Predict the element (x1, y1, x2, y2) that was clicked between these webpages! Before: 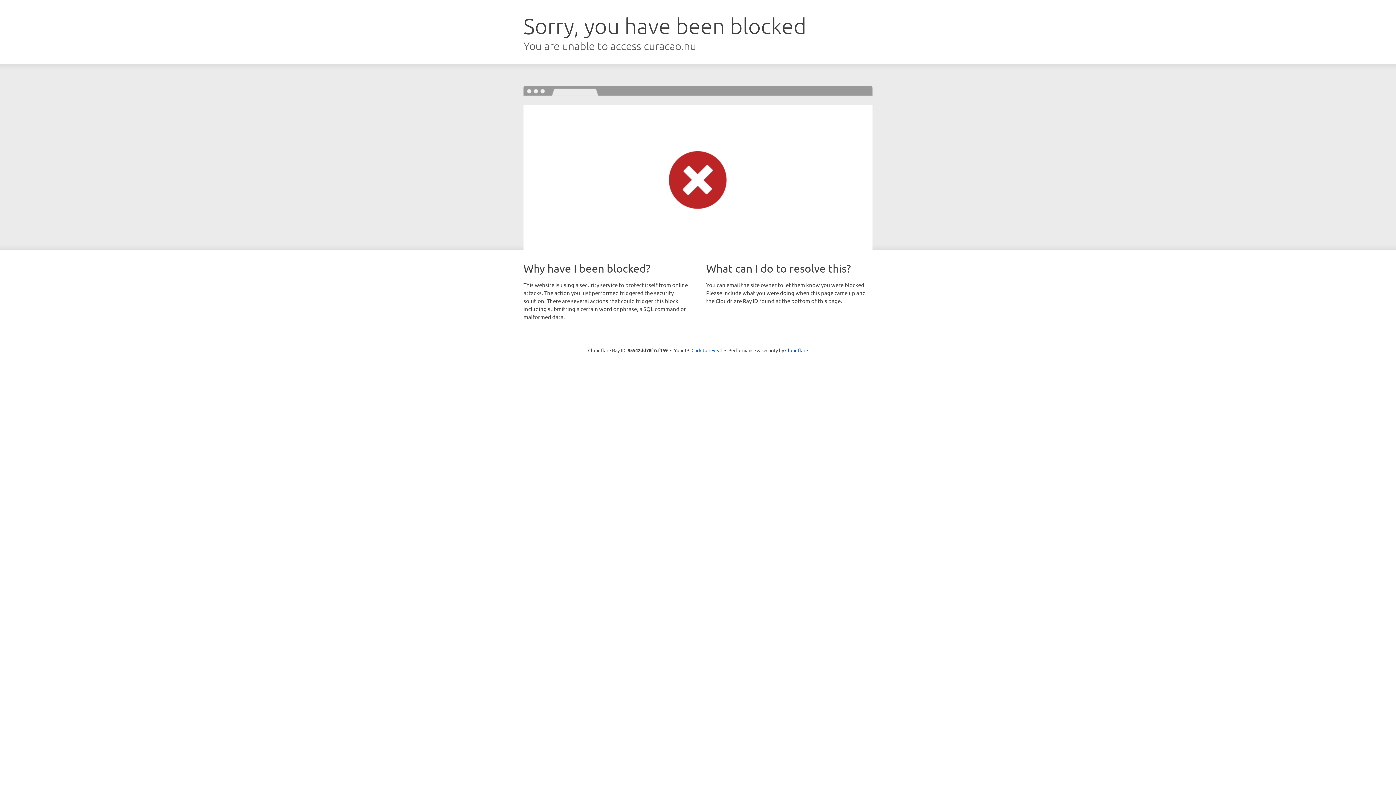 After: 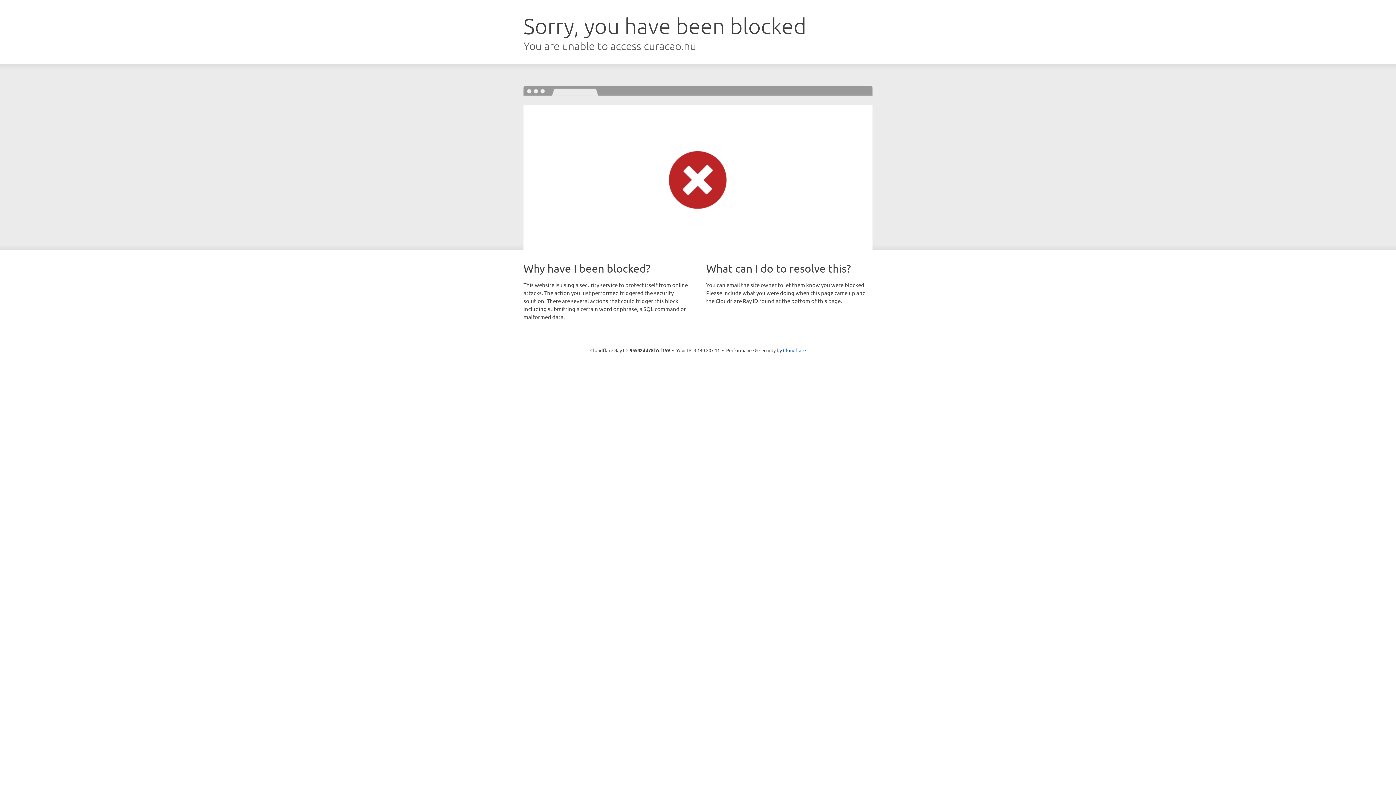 Action: bbox: (691, 346, 722, 353) label: Click to reveal